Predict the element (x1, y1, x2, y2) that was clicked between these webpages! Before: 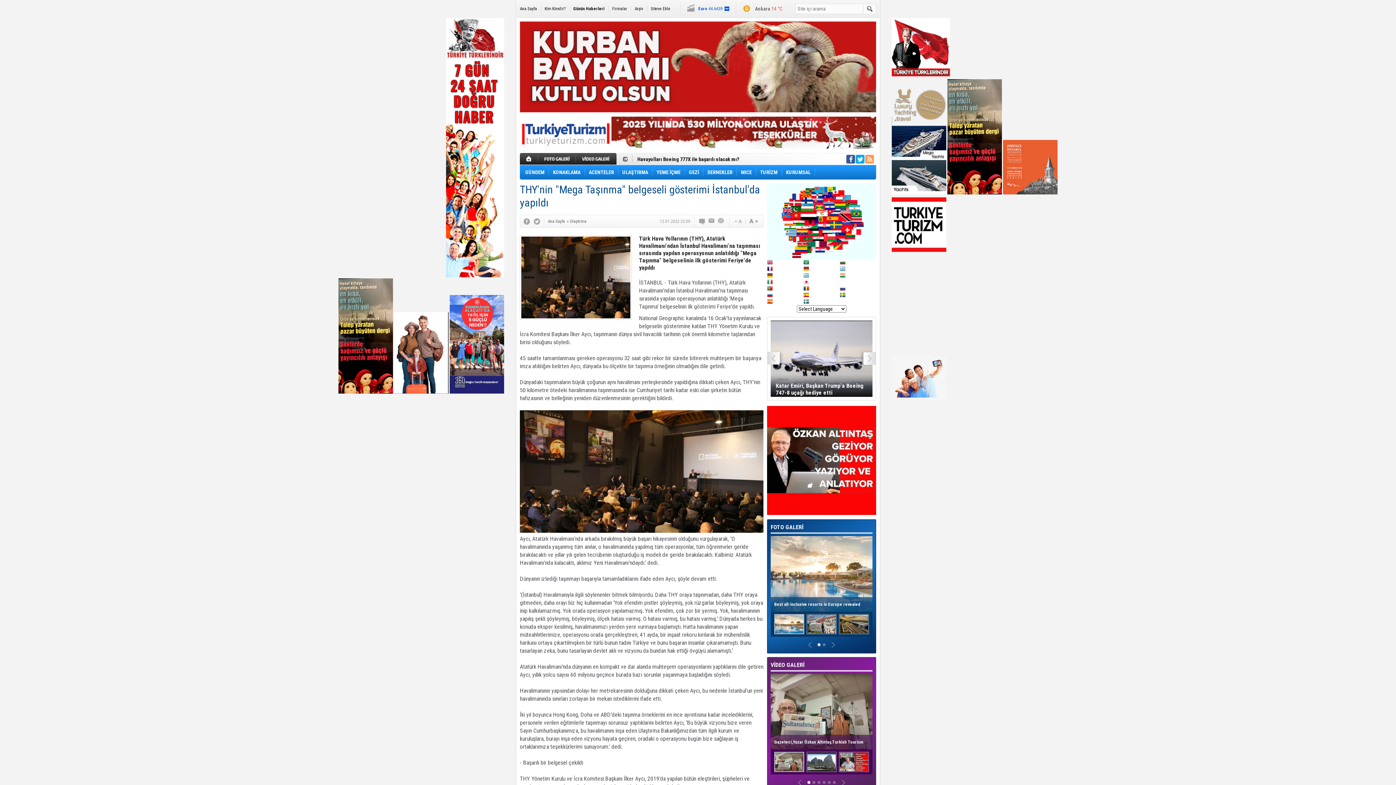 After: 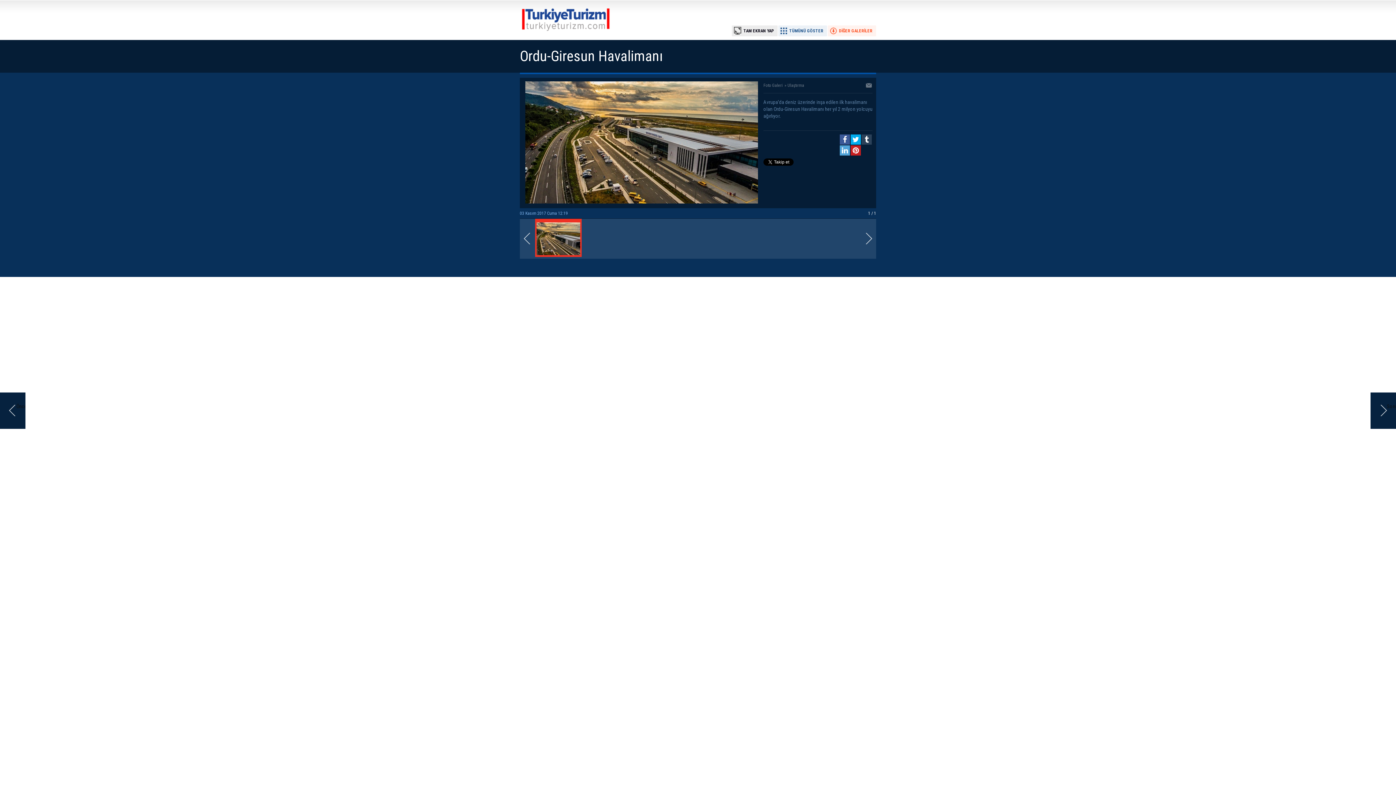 Action: bbox: (839, 614, 869, 635)